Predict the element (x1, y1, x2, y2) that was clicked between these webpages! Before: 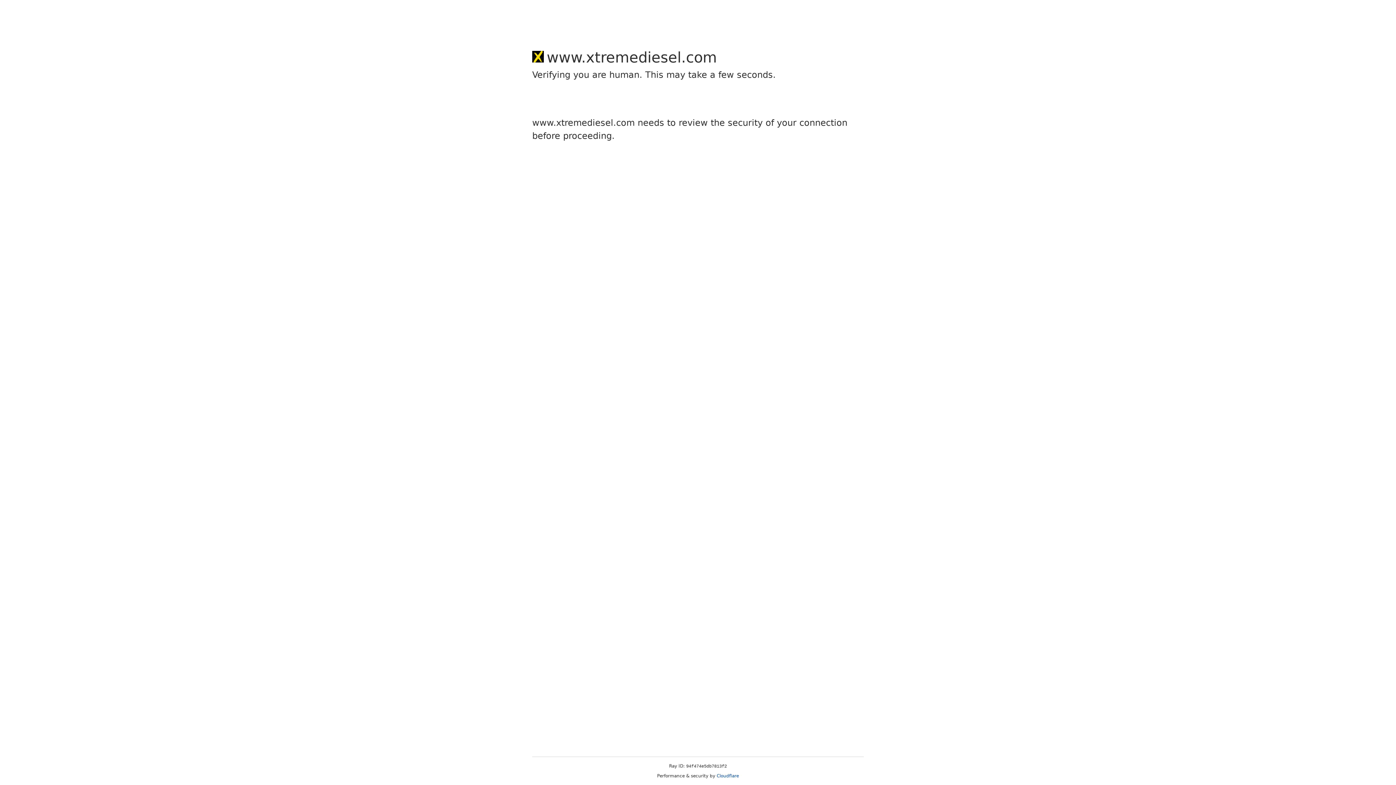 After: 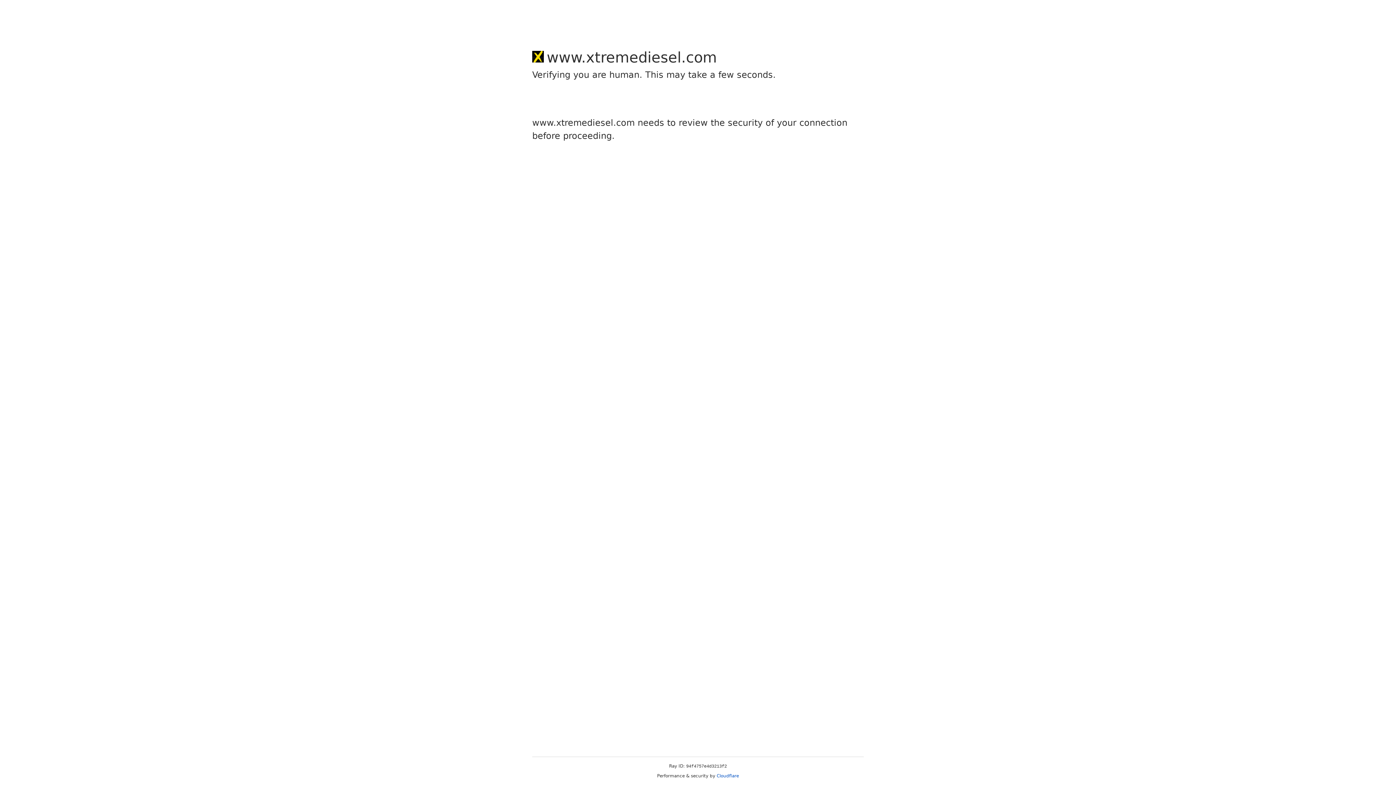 Action: bbox: (716, 773, 739, 778) label: Cloudflare